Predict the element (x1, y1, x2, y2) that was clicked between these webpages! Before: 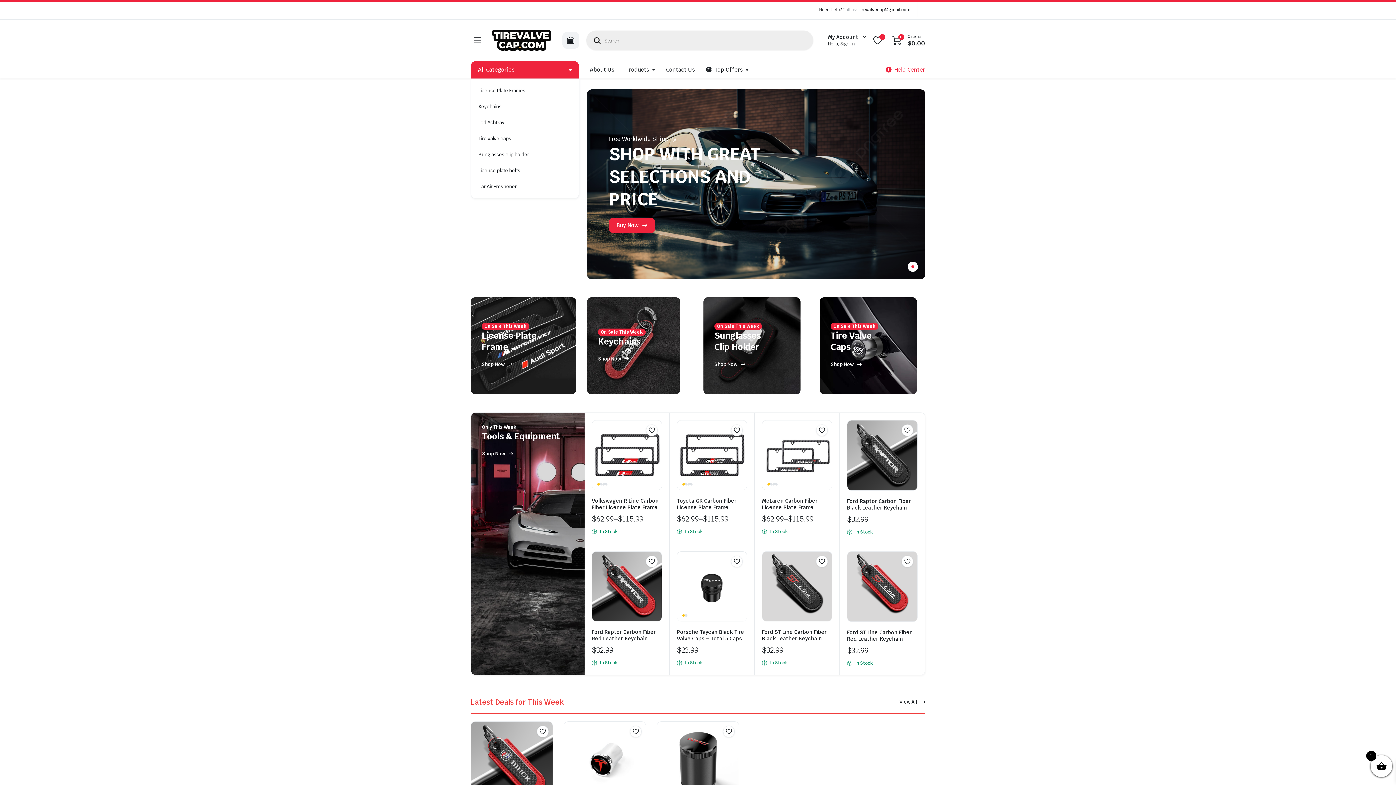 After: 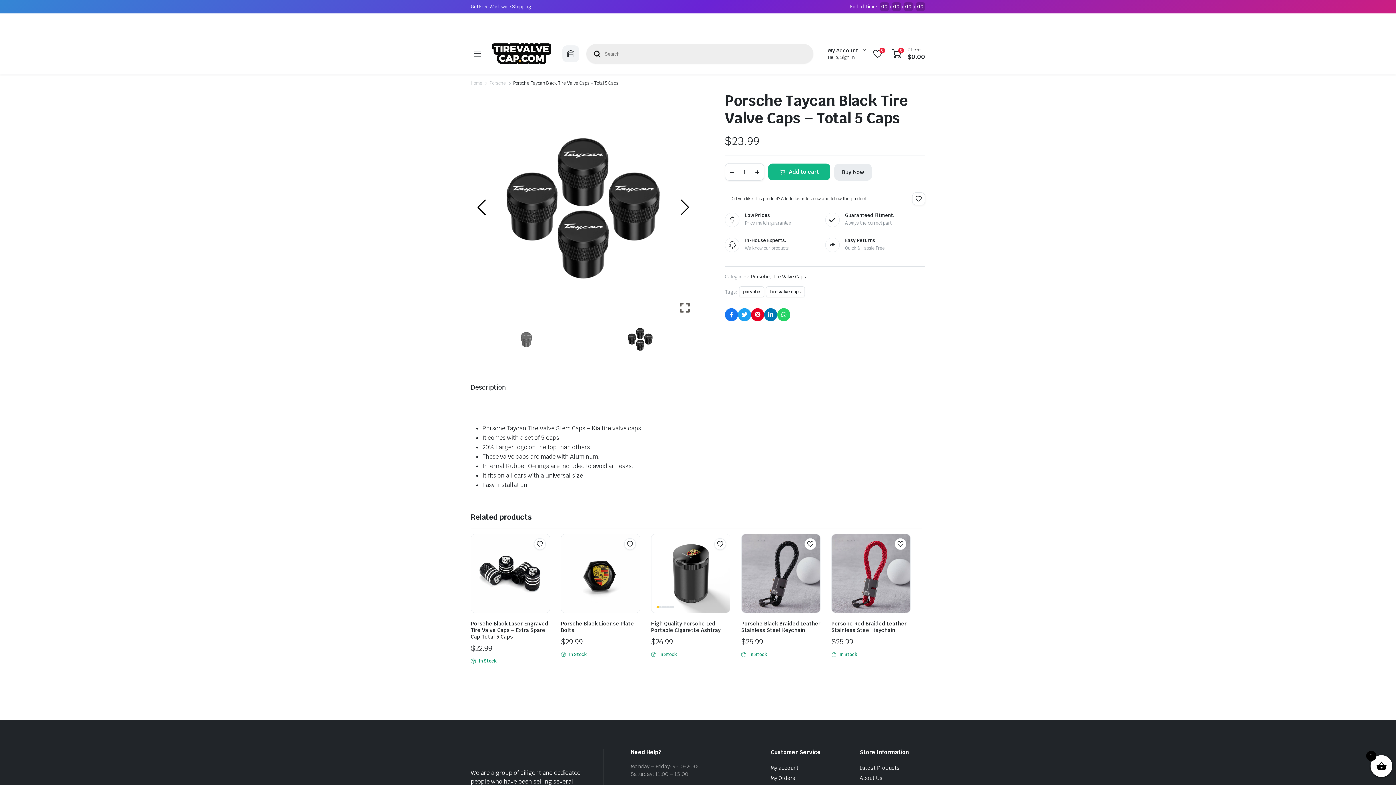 Action: bbox: (677, 629, 744, 642) label: Porsche Taycan Black Tire Valve Caps – Total 5 Caps